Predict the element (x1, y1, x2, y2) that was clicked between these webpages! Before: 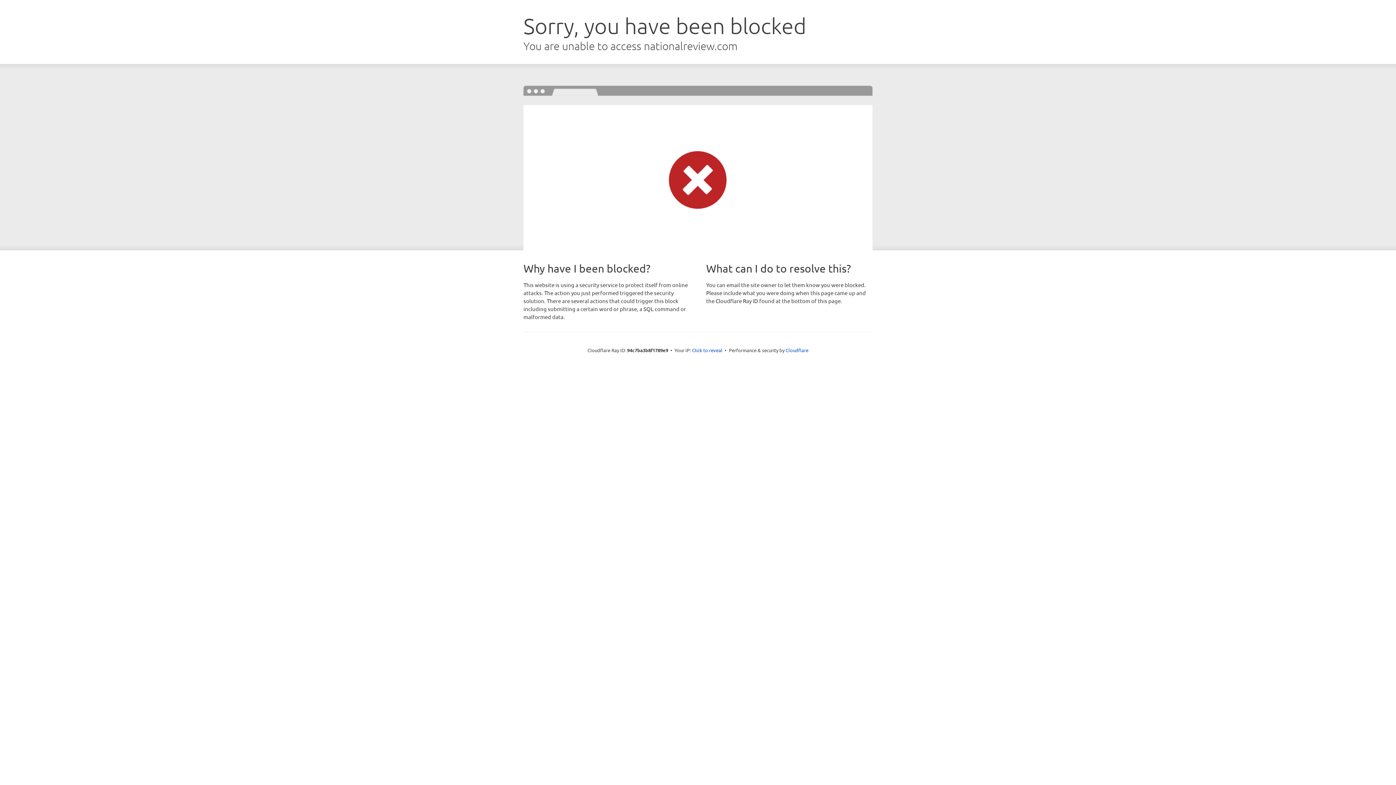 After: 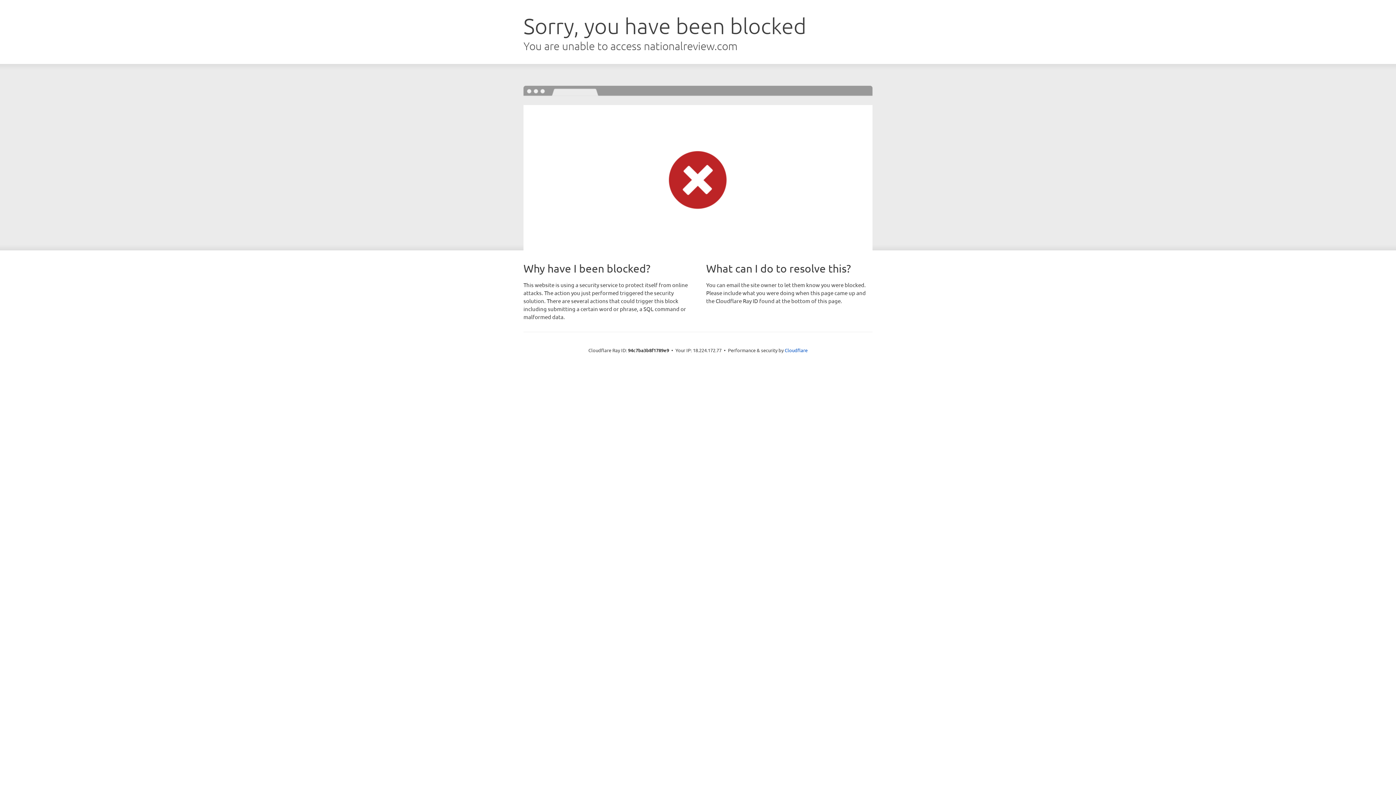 Action: label: Click to reveal bbox: (692, 346, 722, 353)